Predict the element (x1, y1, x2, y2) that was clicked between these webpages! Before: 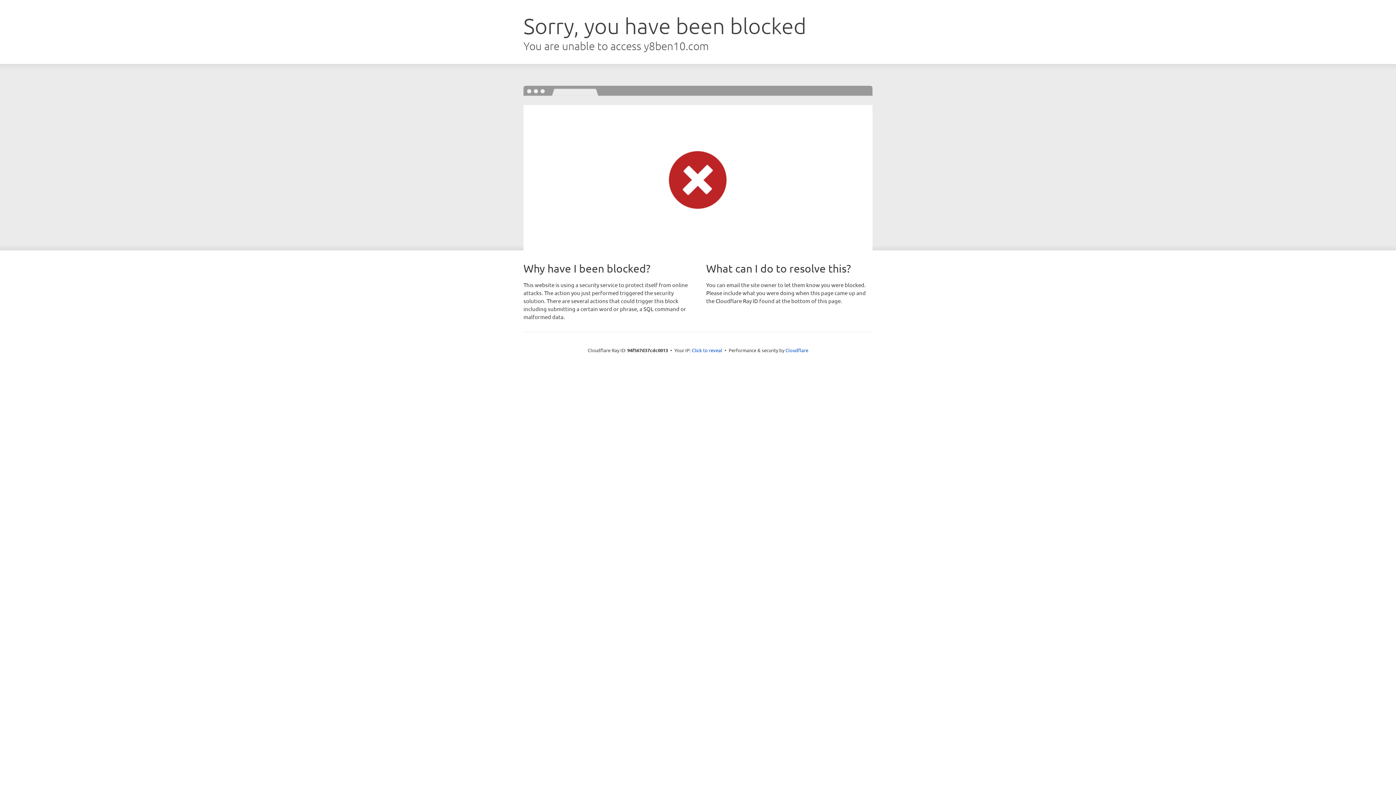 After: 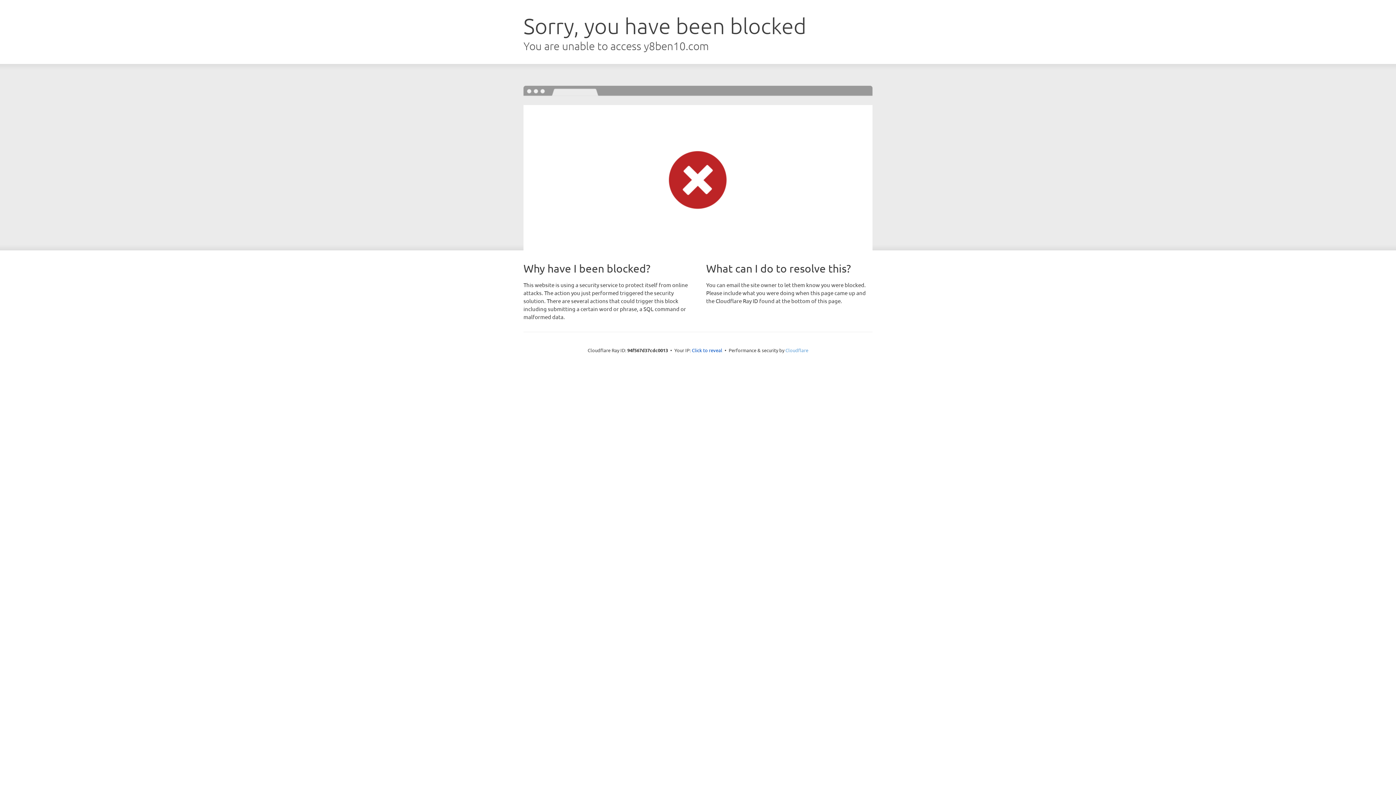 Action: label: Cloudflare bbox: (785, 347, 808, 353)